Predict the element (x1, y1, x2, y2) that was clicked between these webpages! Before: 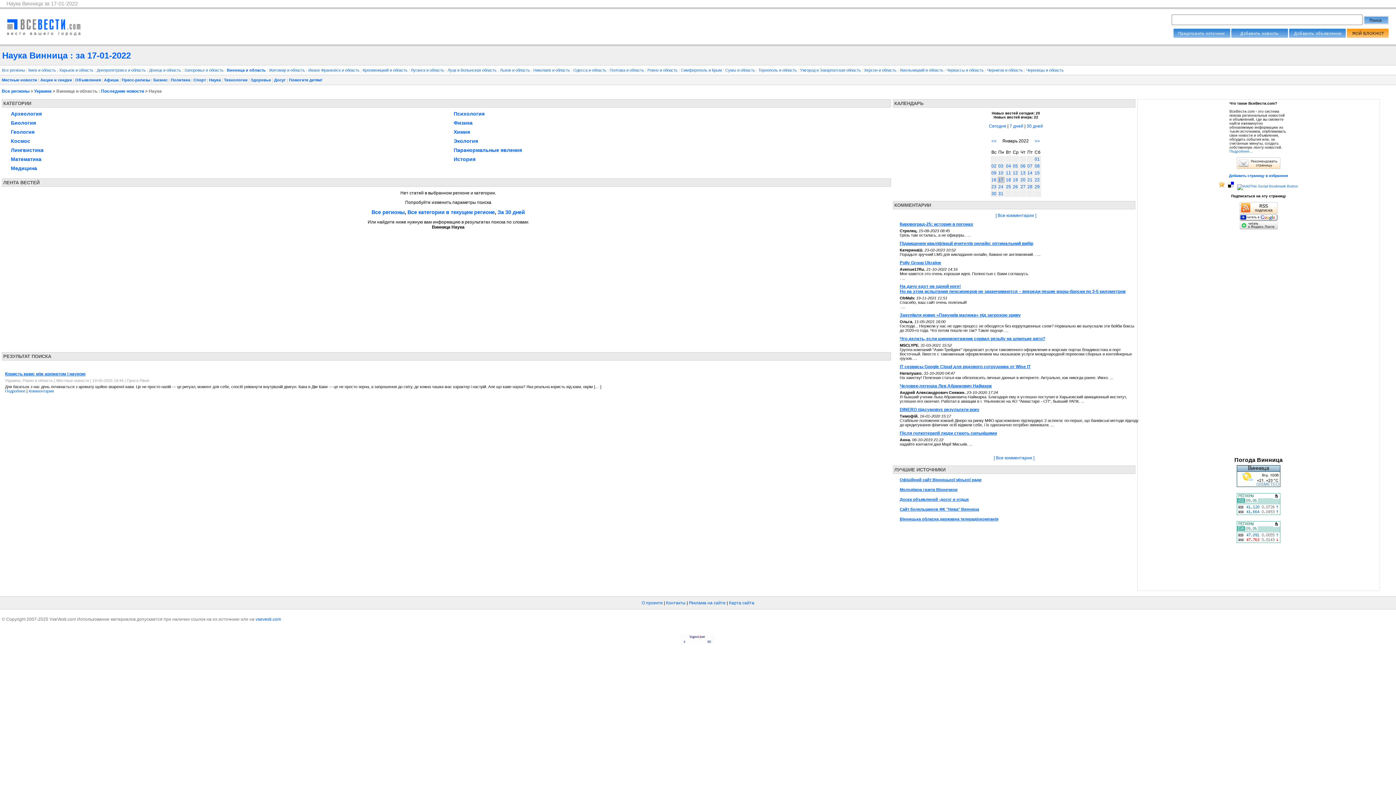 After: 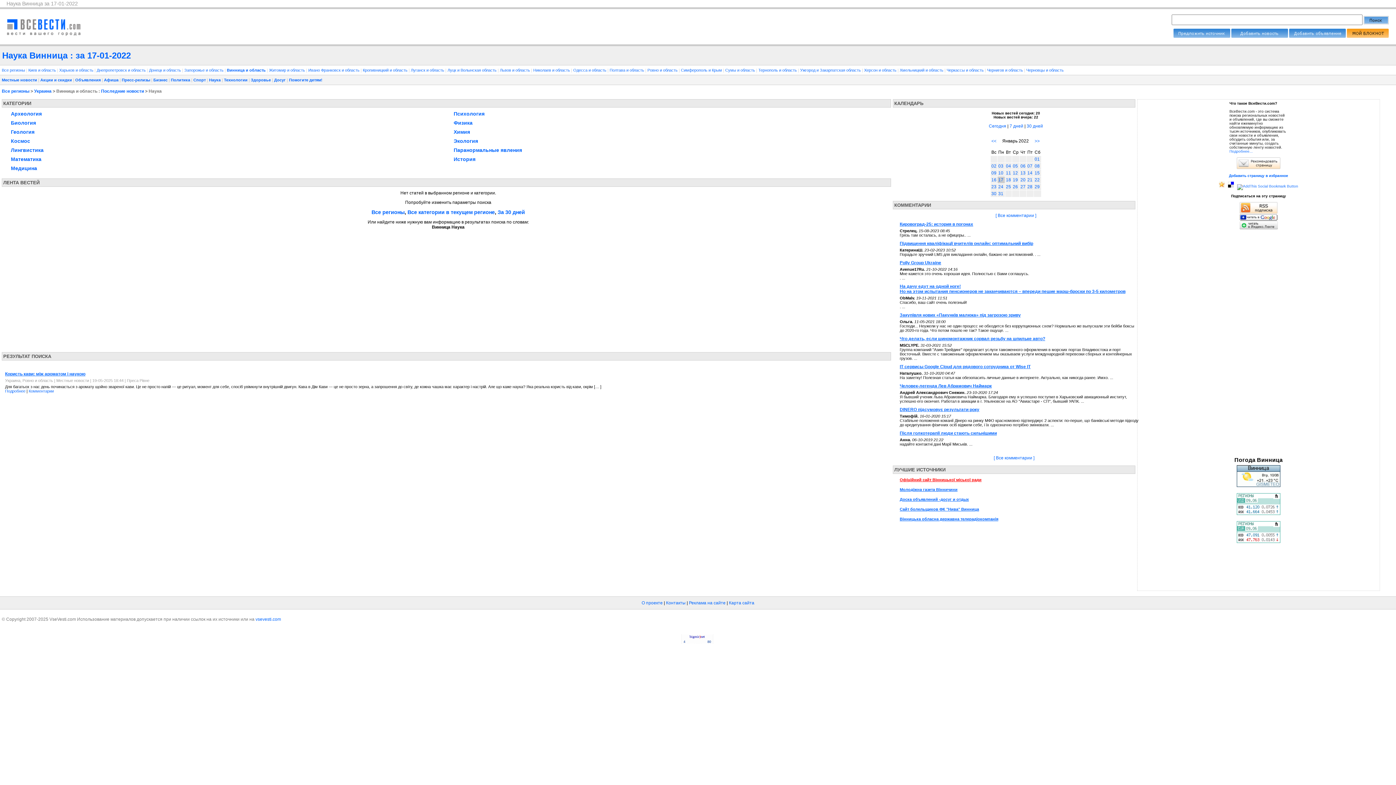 Action: bbox: (900, 477, 981, 482) label: Офіційний сайт Вінницької міської ради